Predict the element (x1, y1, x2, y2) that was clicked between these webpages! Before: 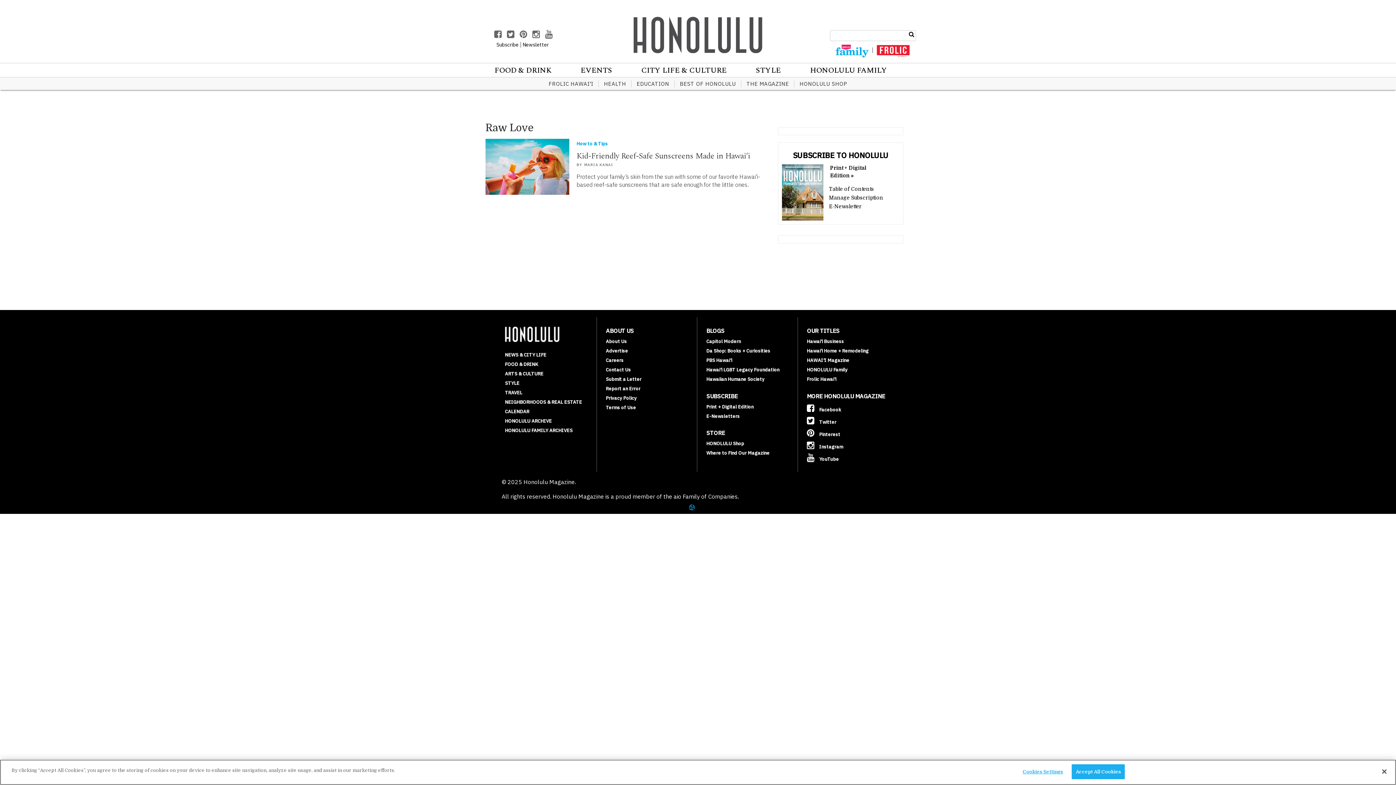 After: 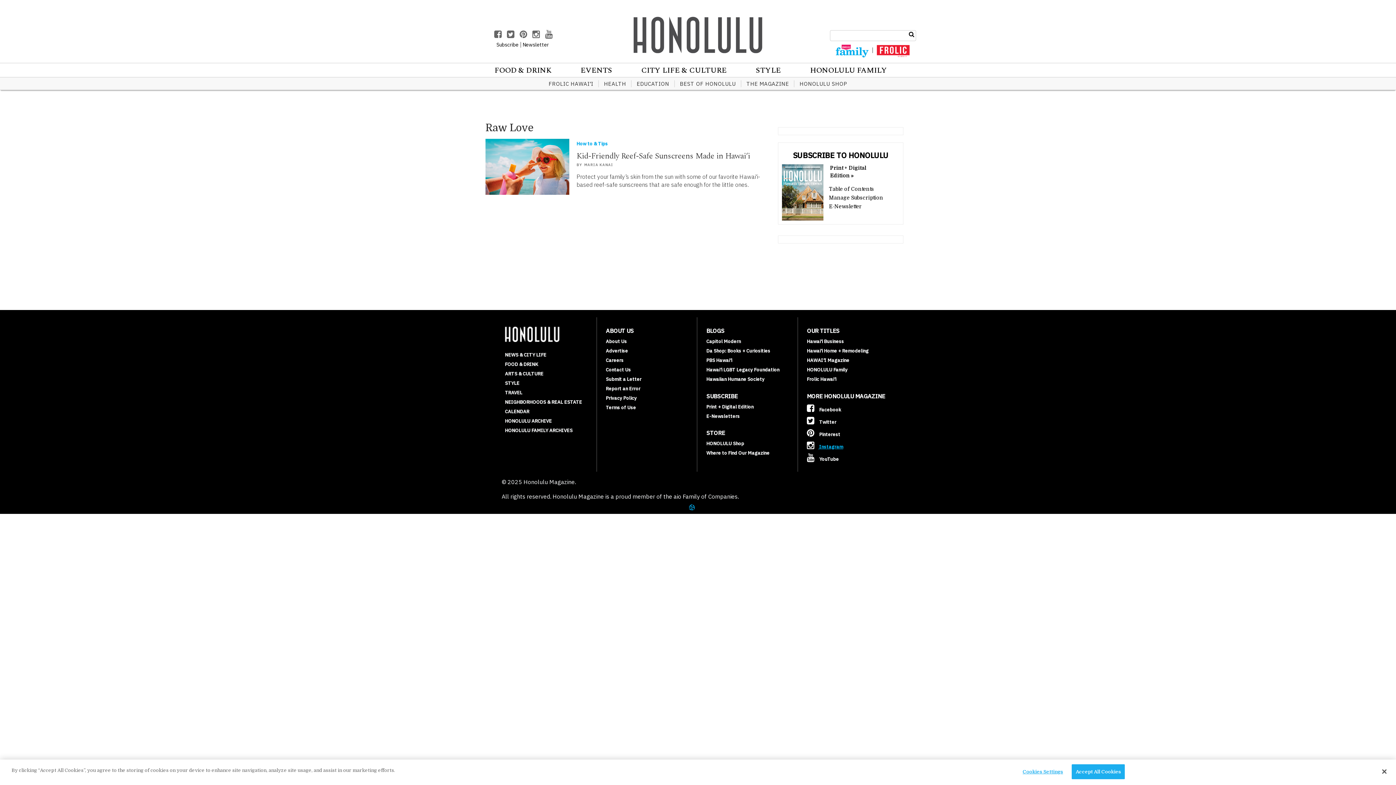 Action: label:  Instagram bbox: (807, 443, 843, 450)